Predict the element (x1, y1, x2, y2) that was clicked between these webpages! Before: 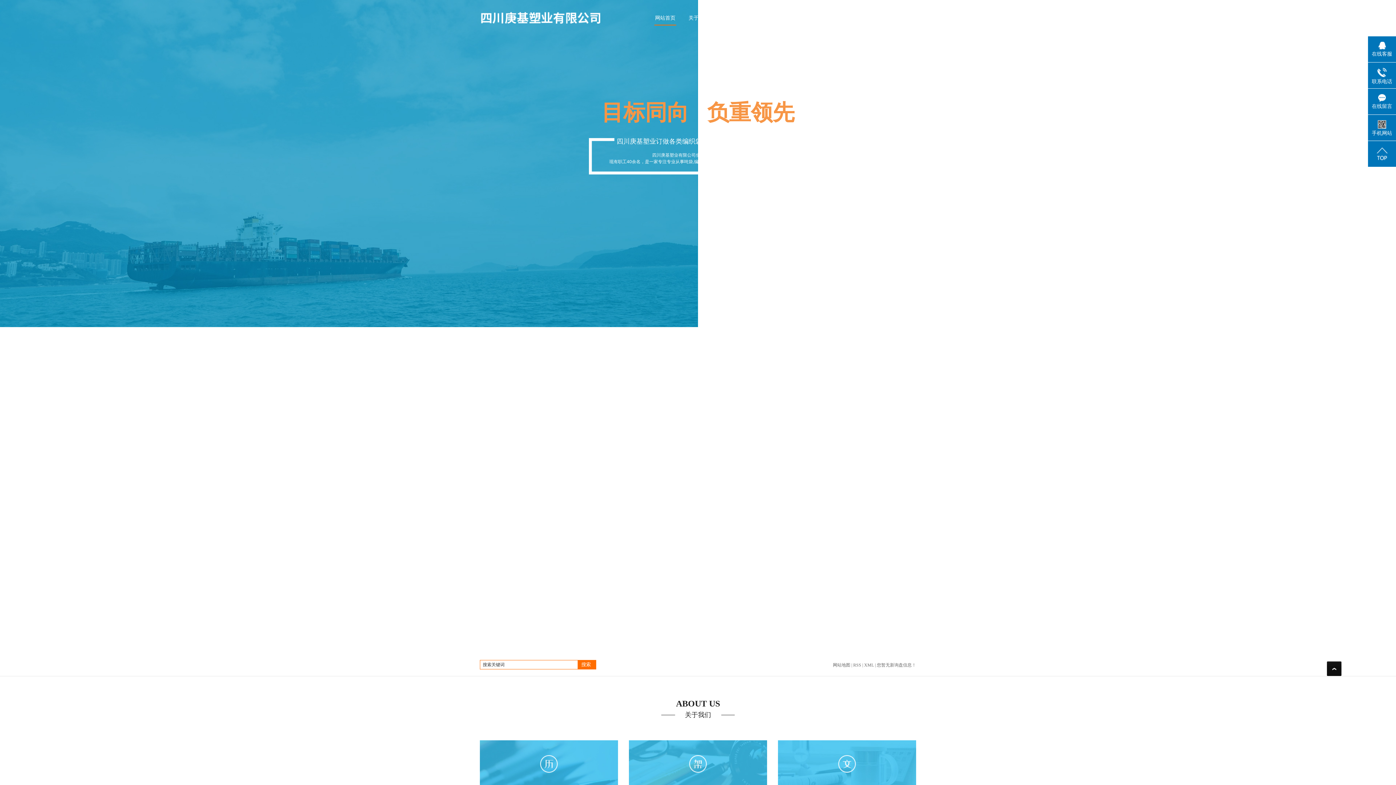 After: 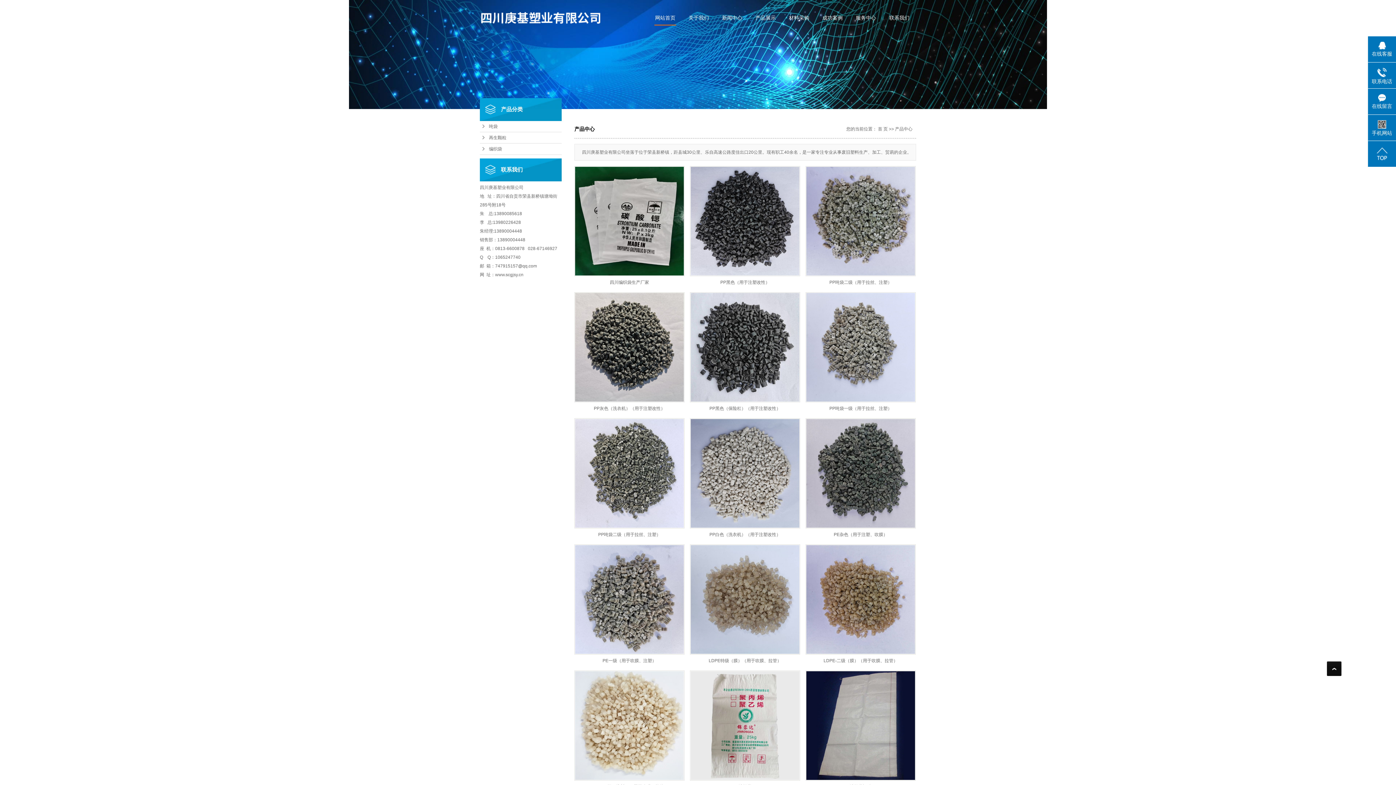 Action: label: 产品展示 bbox: (749, 10, 782, 25)